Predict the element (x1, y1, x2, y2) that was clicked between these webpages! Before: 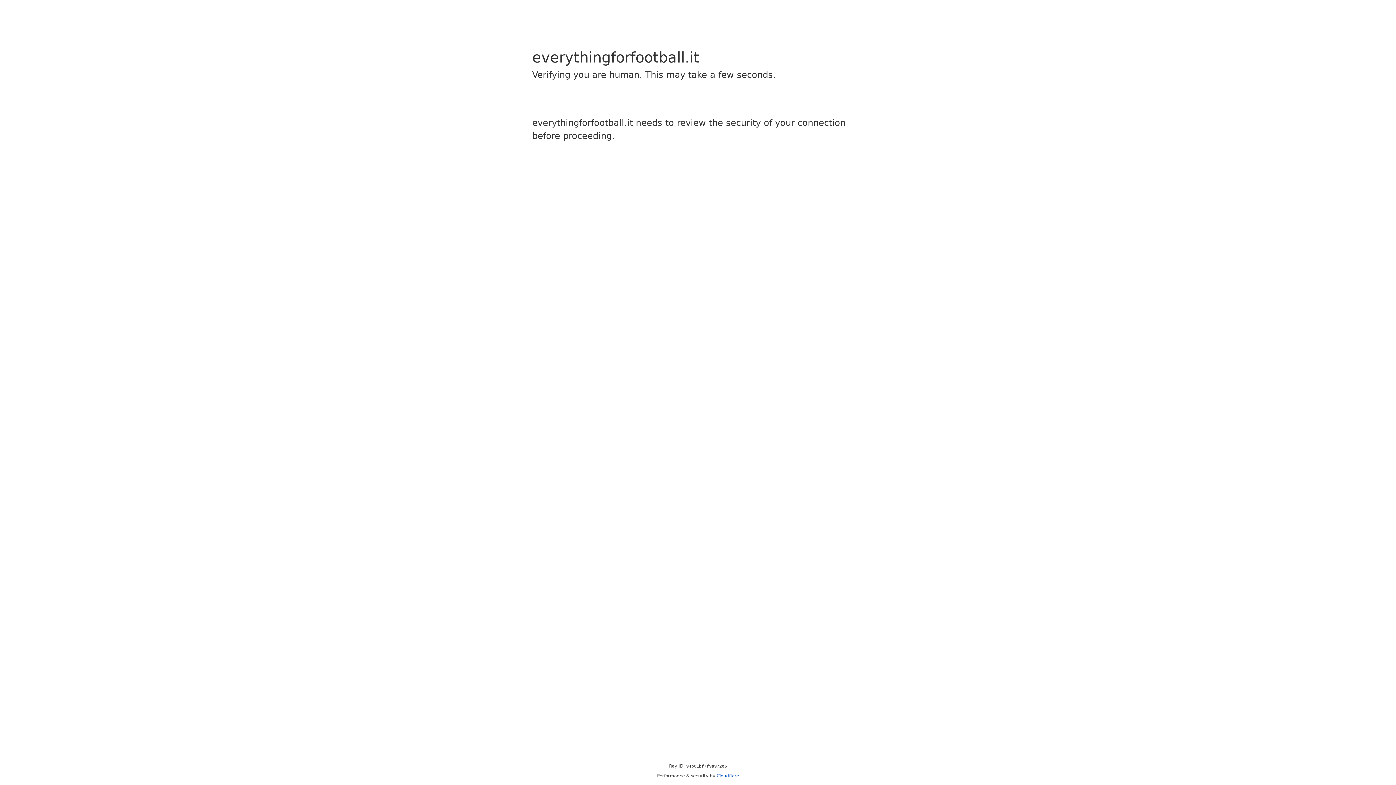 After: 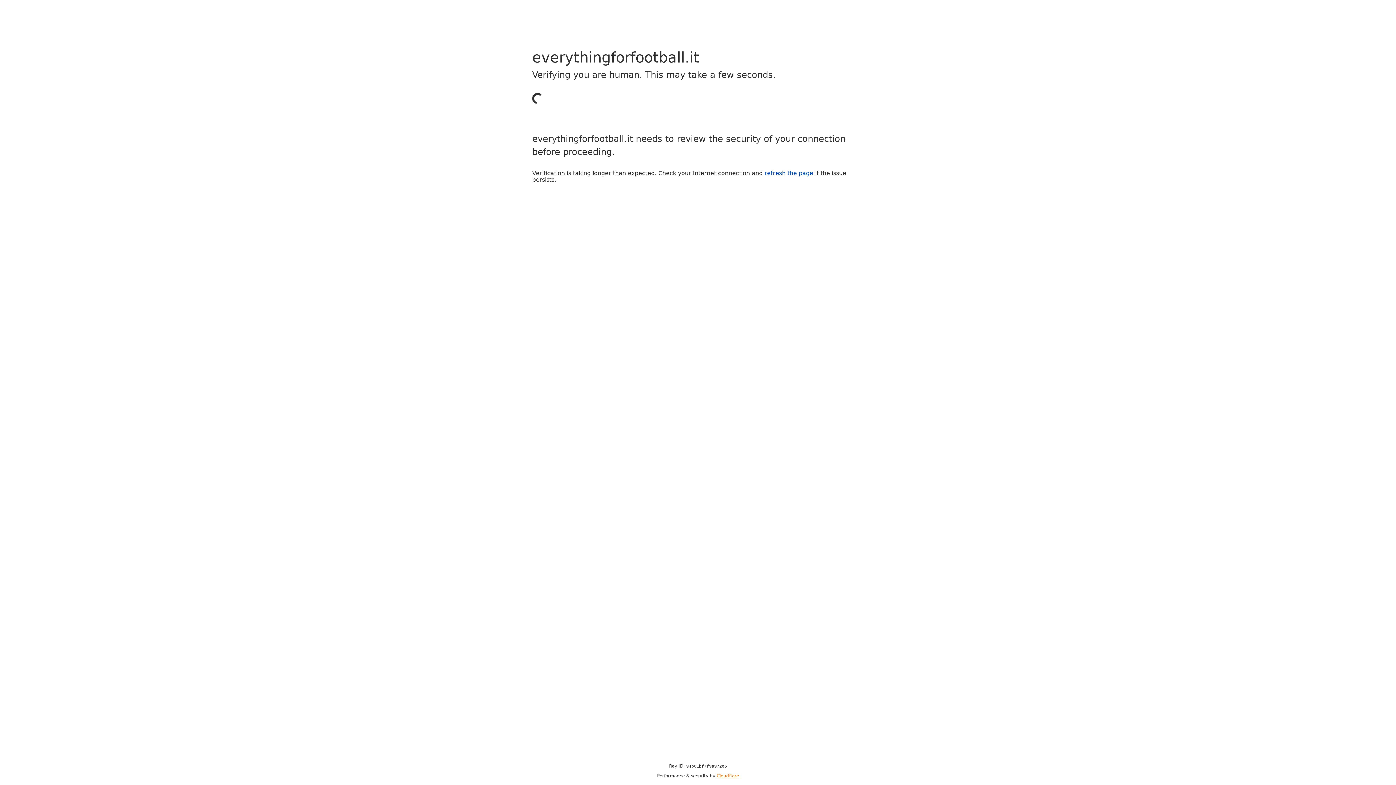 Action: bbox: (716, 773, 739, 778) label: Cloudflare